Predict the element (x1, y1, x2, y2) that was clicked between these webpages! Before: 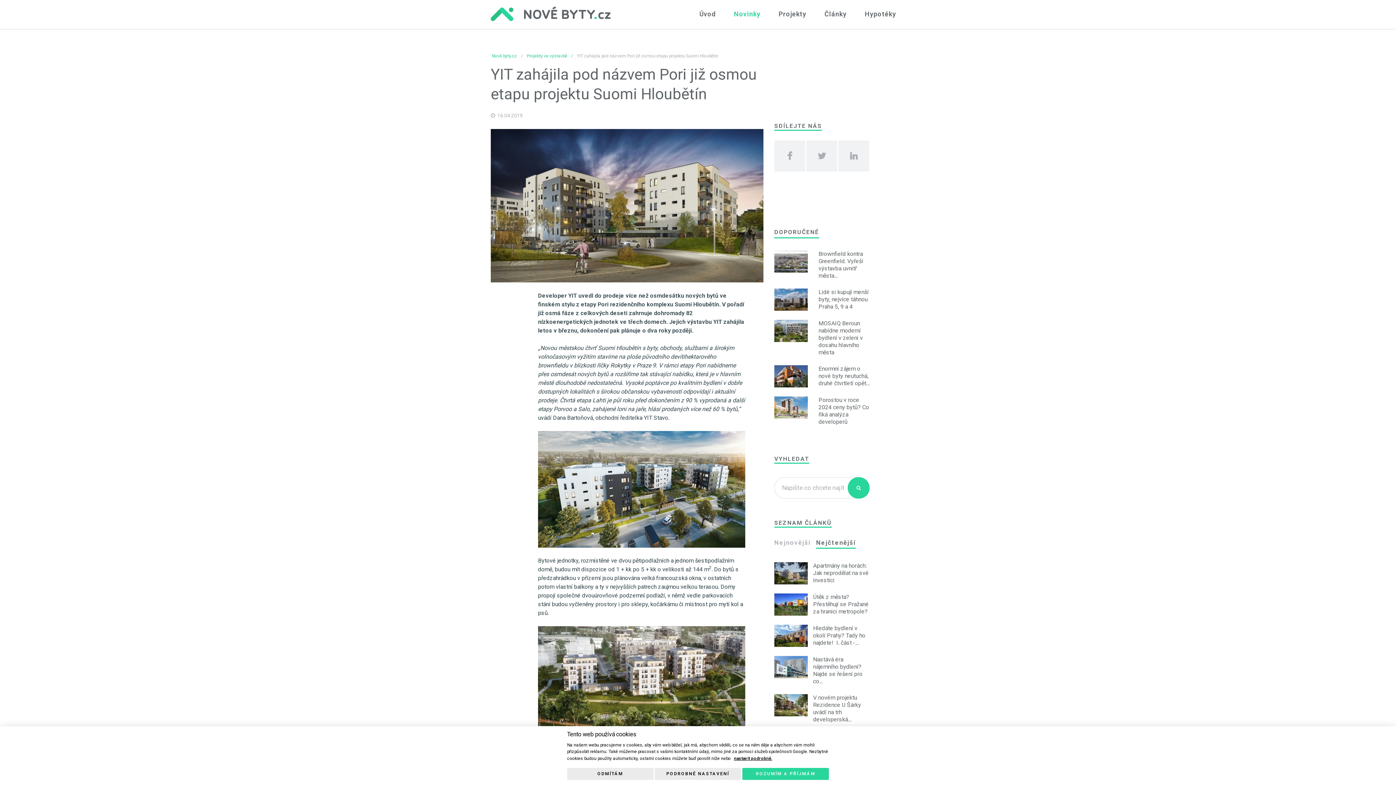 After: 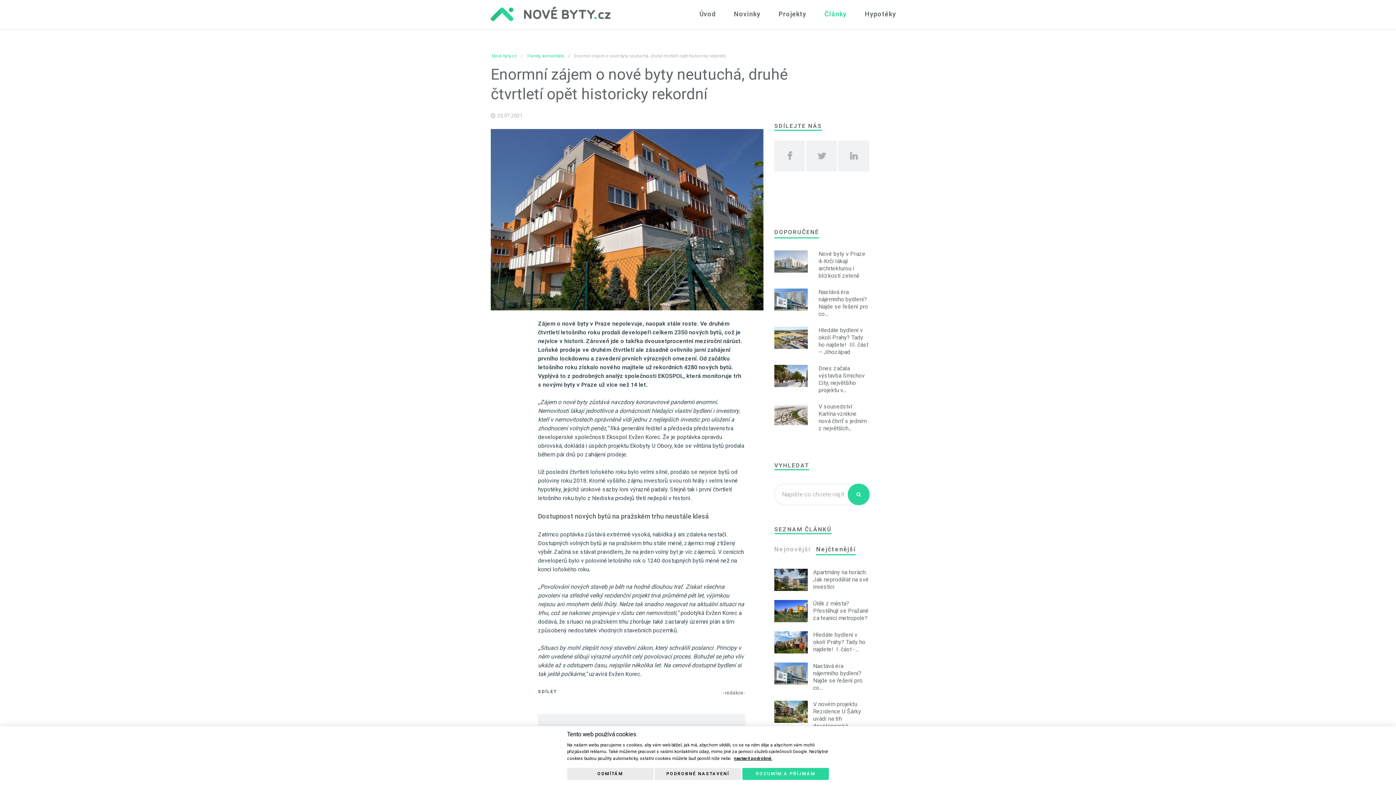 Action: bbox: (774, 365, 807, 387)